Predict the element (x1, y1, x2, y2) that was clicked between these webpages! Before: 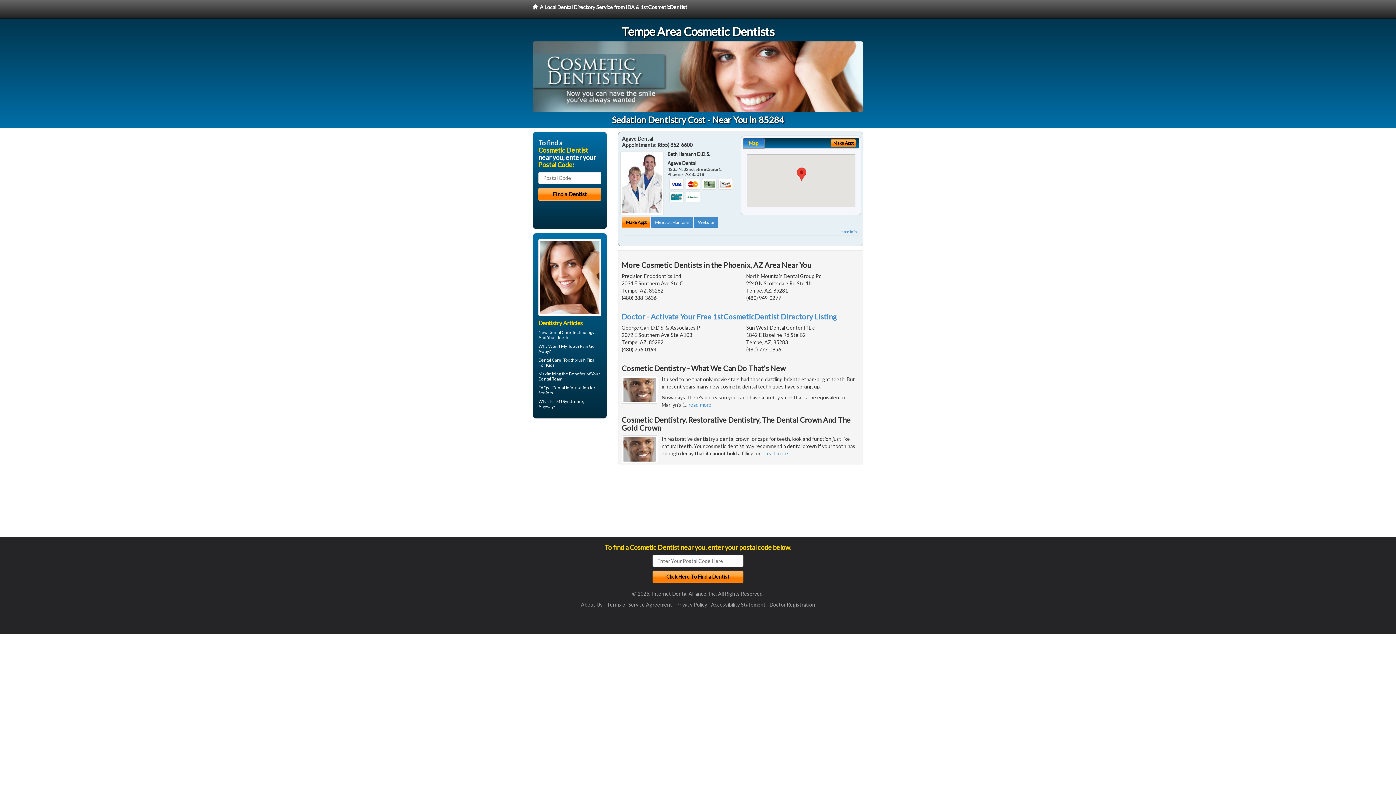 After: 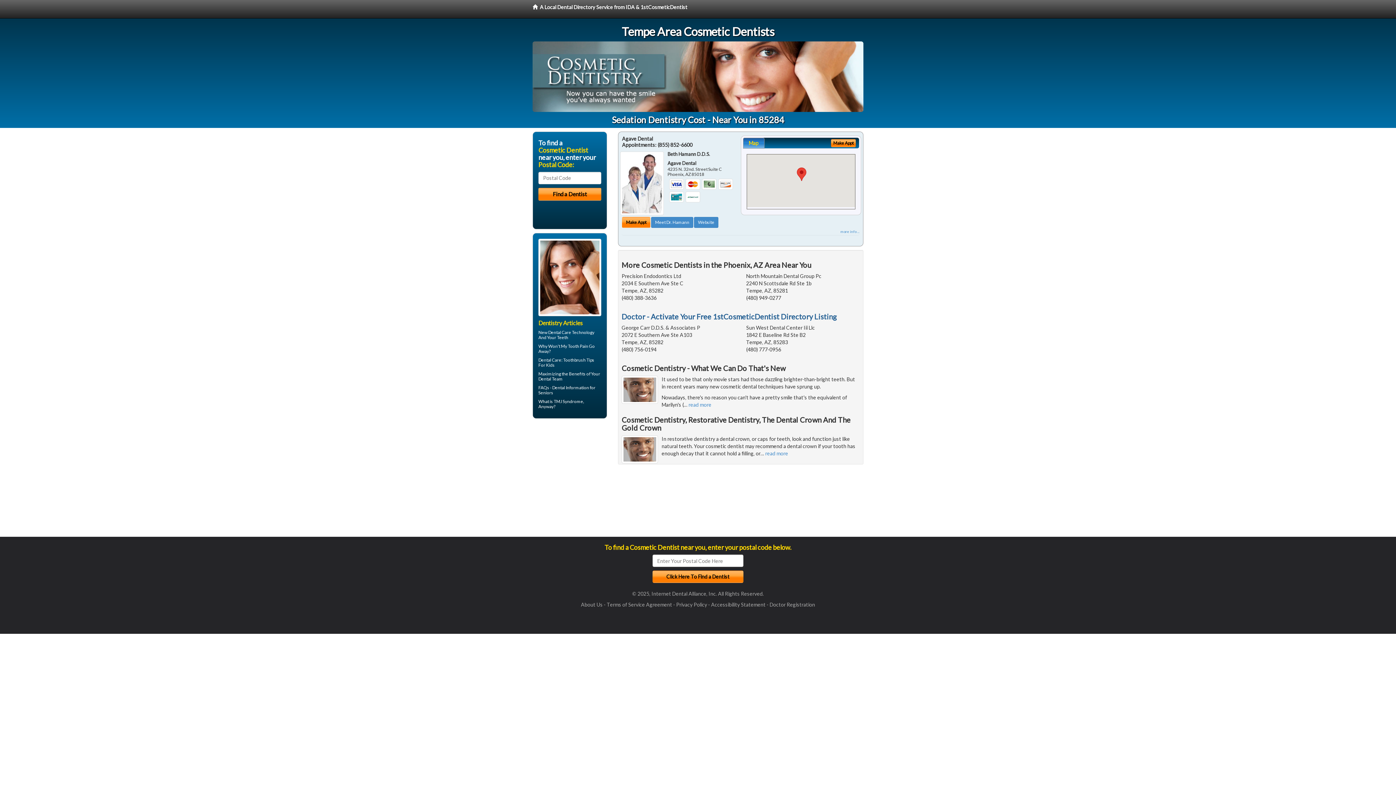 Action: label: Doctor - Activate Your Free 1stCosmeticDentist Directory Listing bbox: (621, 312, 837, 321)